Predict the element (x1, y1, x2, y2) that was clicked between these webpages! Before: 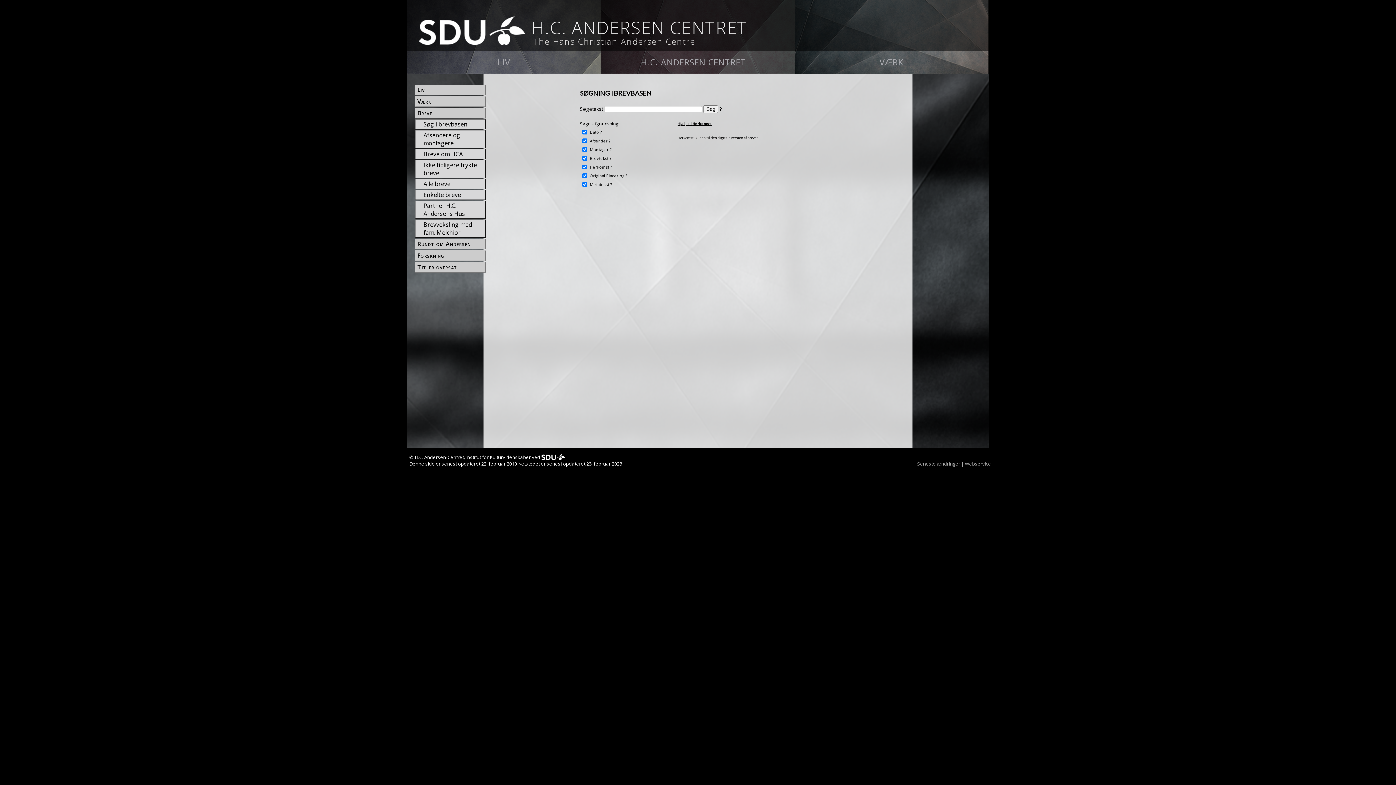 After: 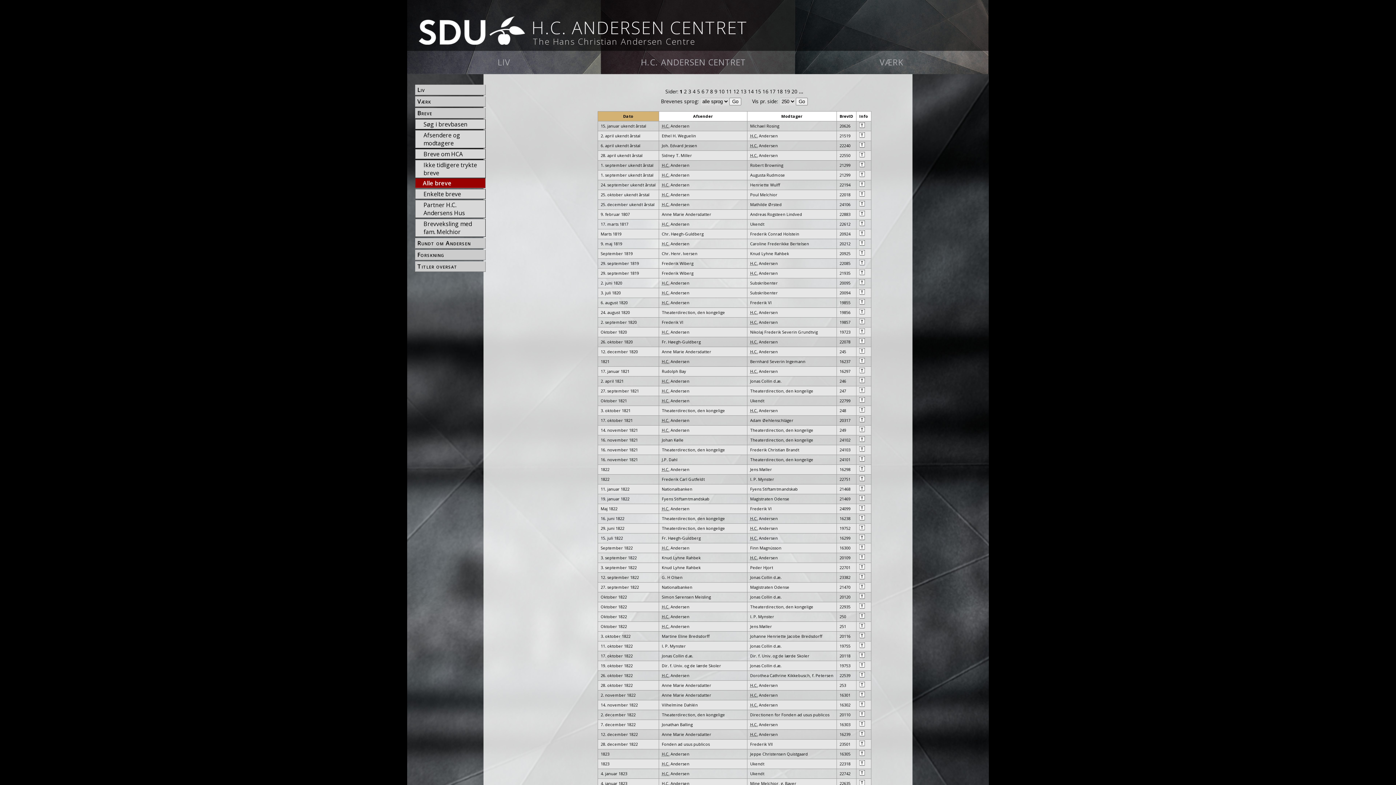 Action: label: Alle breve bbox: (422, 166, 485, 174)